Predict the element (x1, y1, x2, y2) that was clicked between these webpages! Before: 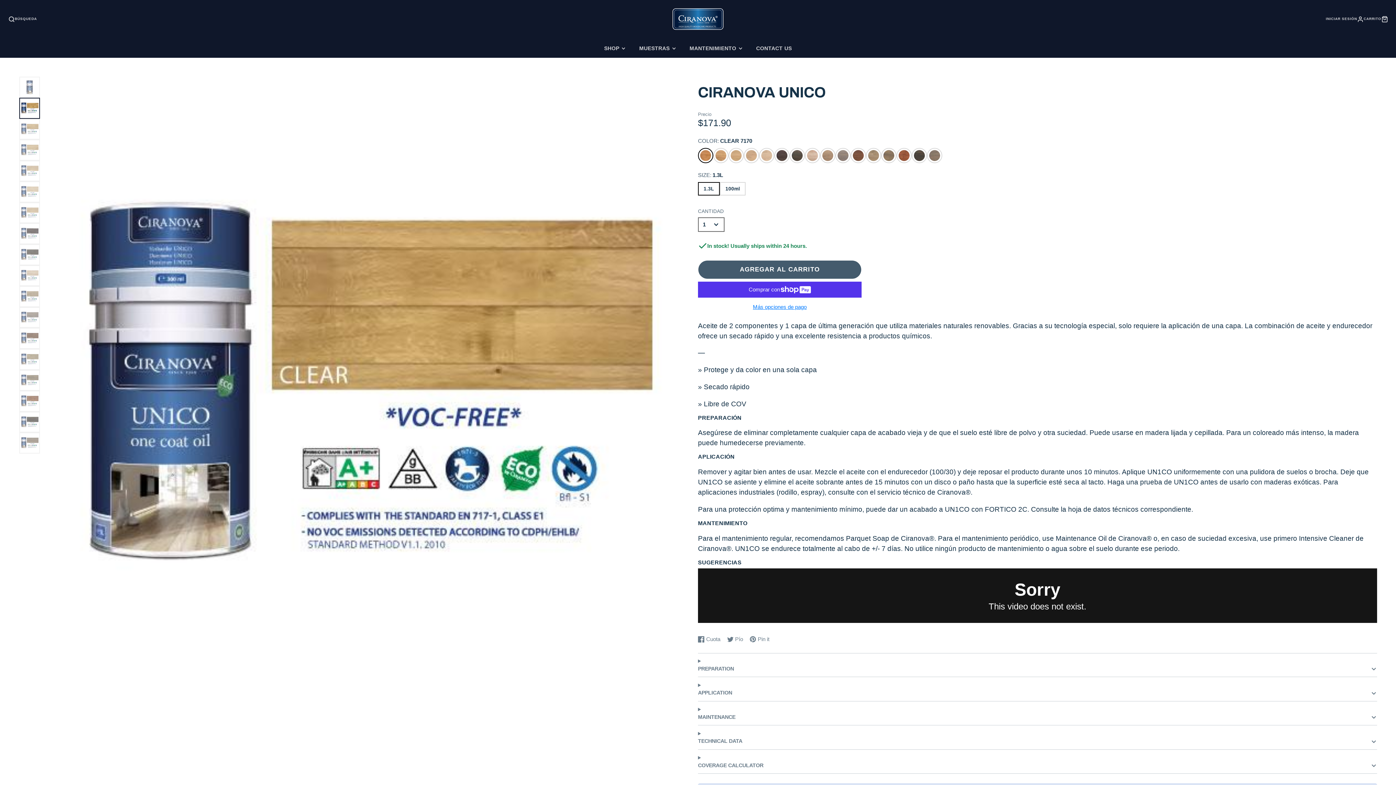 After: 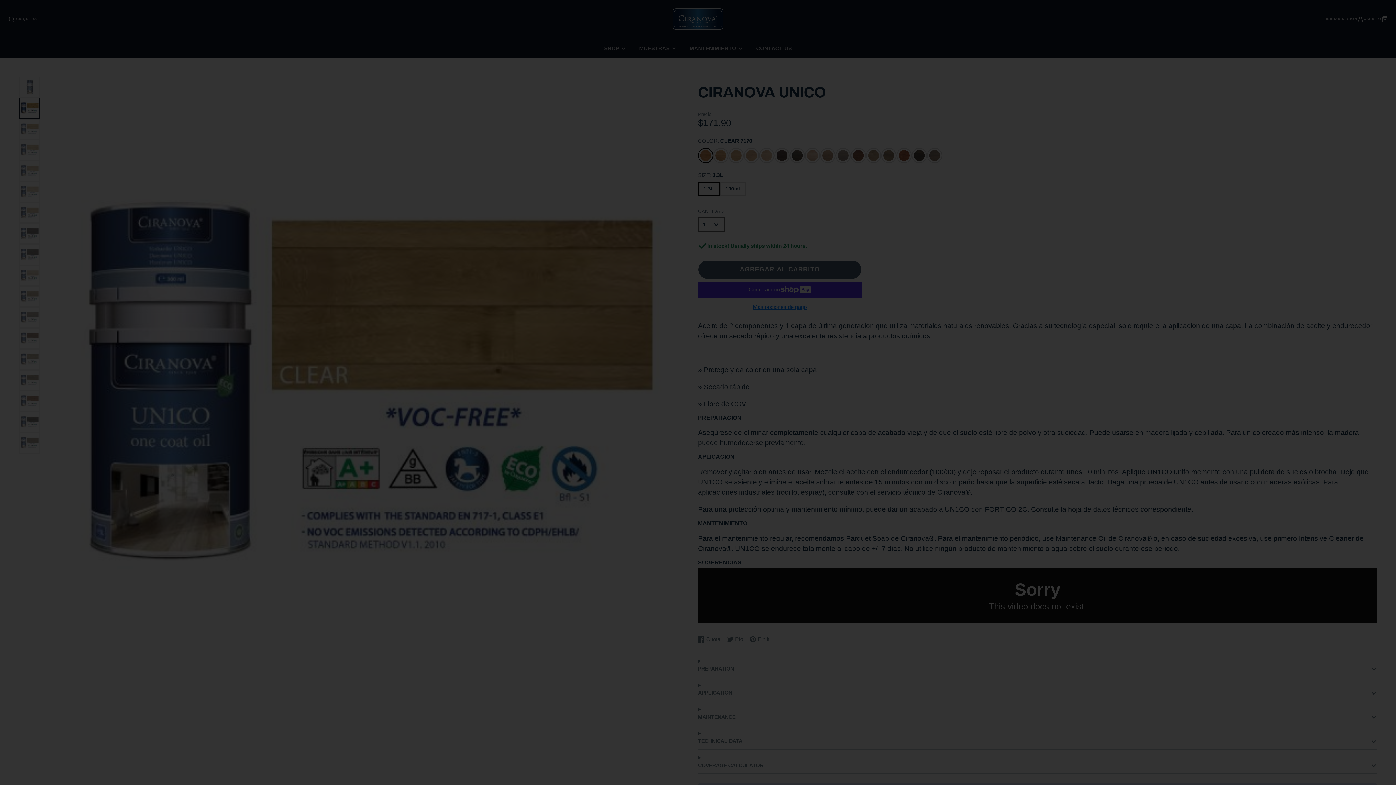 Action: bbox: (8, 15, 36, 22) label: BÚSQUEDA